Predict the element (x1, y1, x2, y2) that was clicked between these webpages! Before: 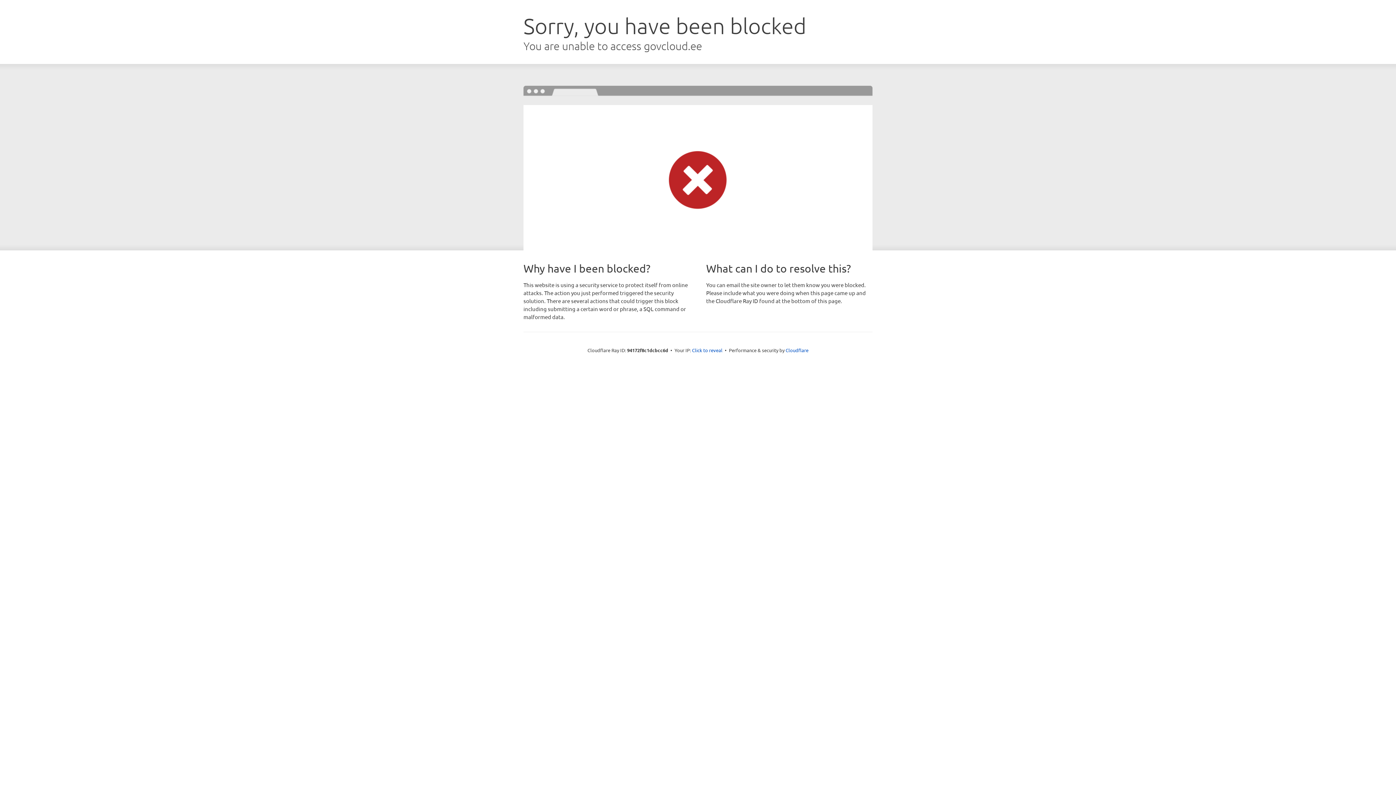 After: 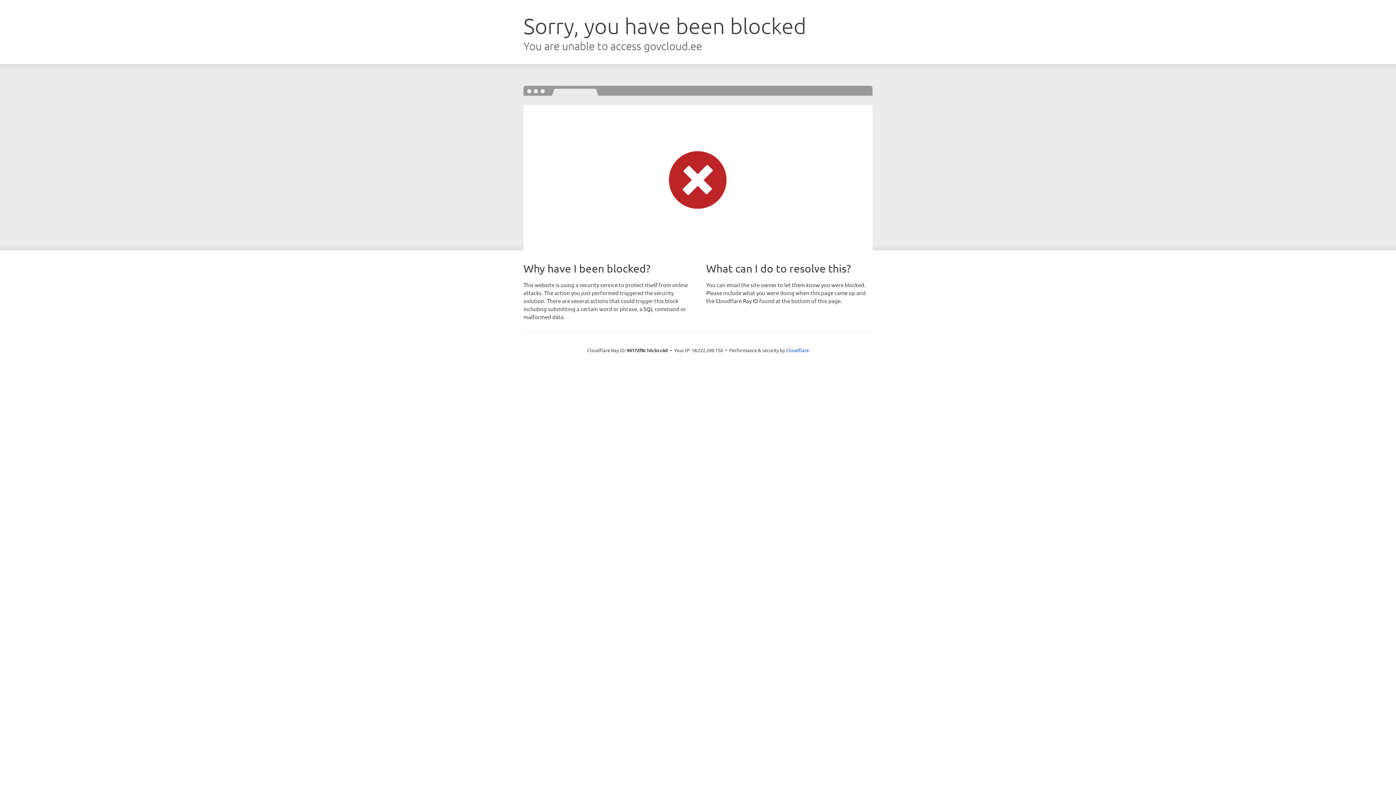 Action: label: Click to reveal bbox: (692, 346, 722, 353)